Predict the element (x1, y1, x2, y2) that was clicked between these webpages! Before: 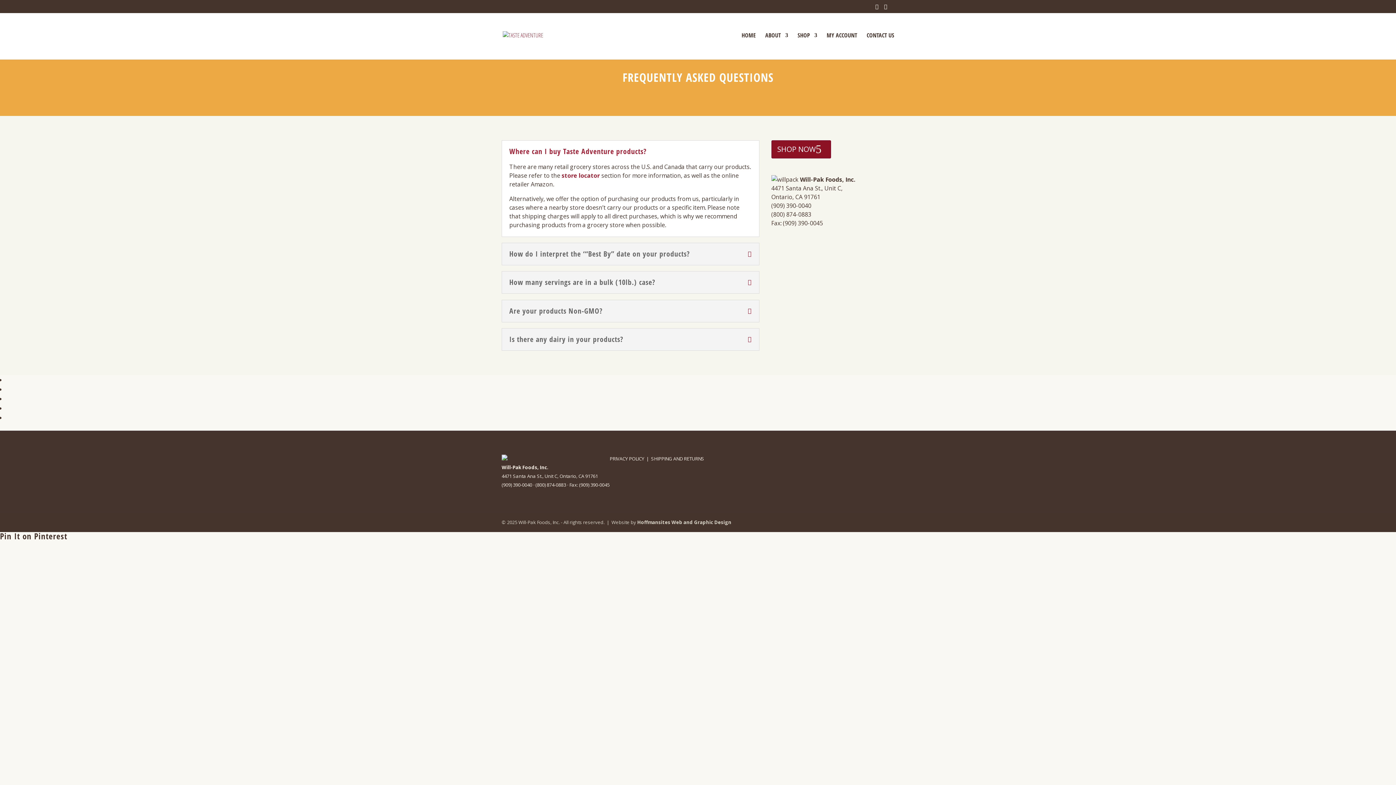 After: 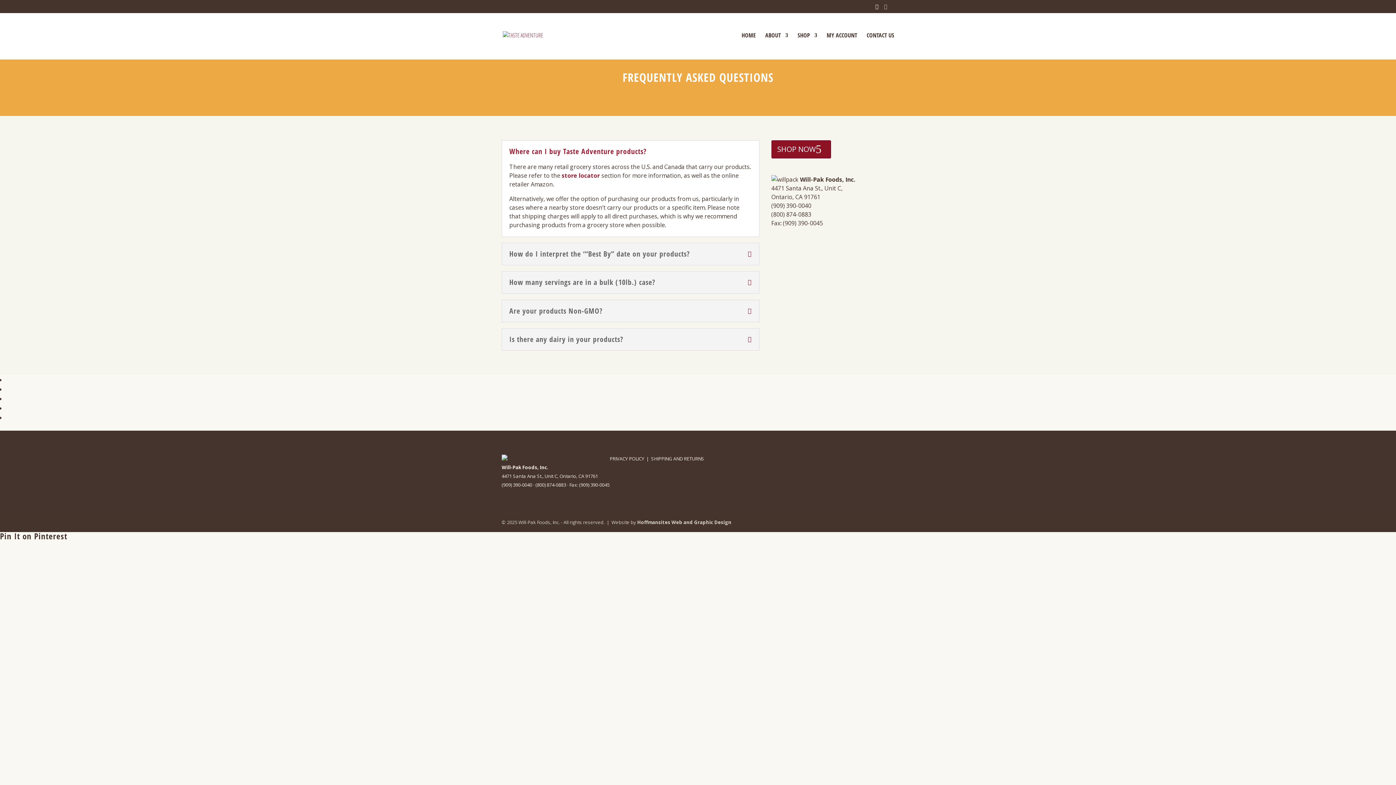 Action: bbox: (884, 3, 887, 13)